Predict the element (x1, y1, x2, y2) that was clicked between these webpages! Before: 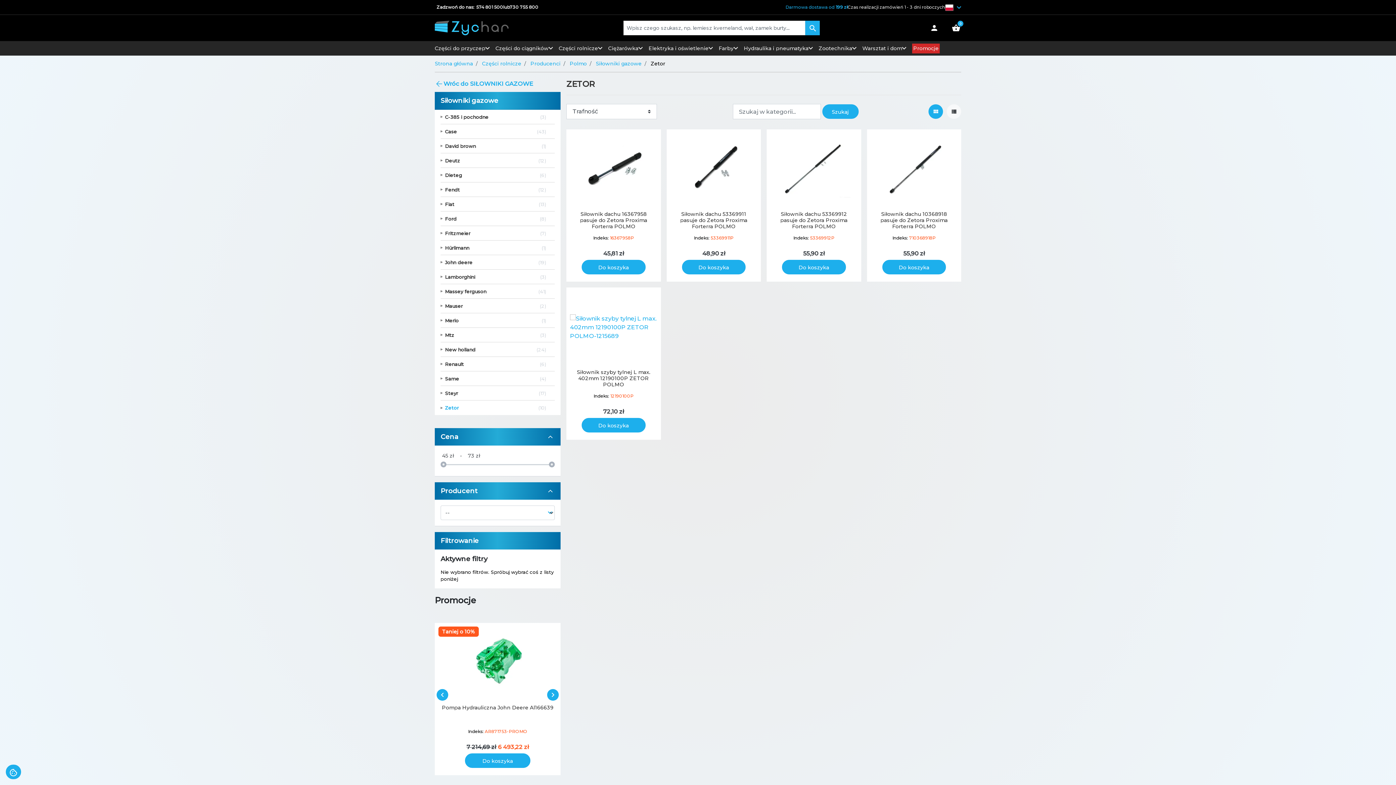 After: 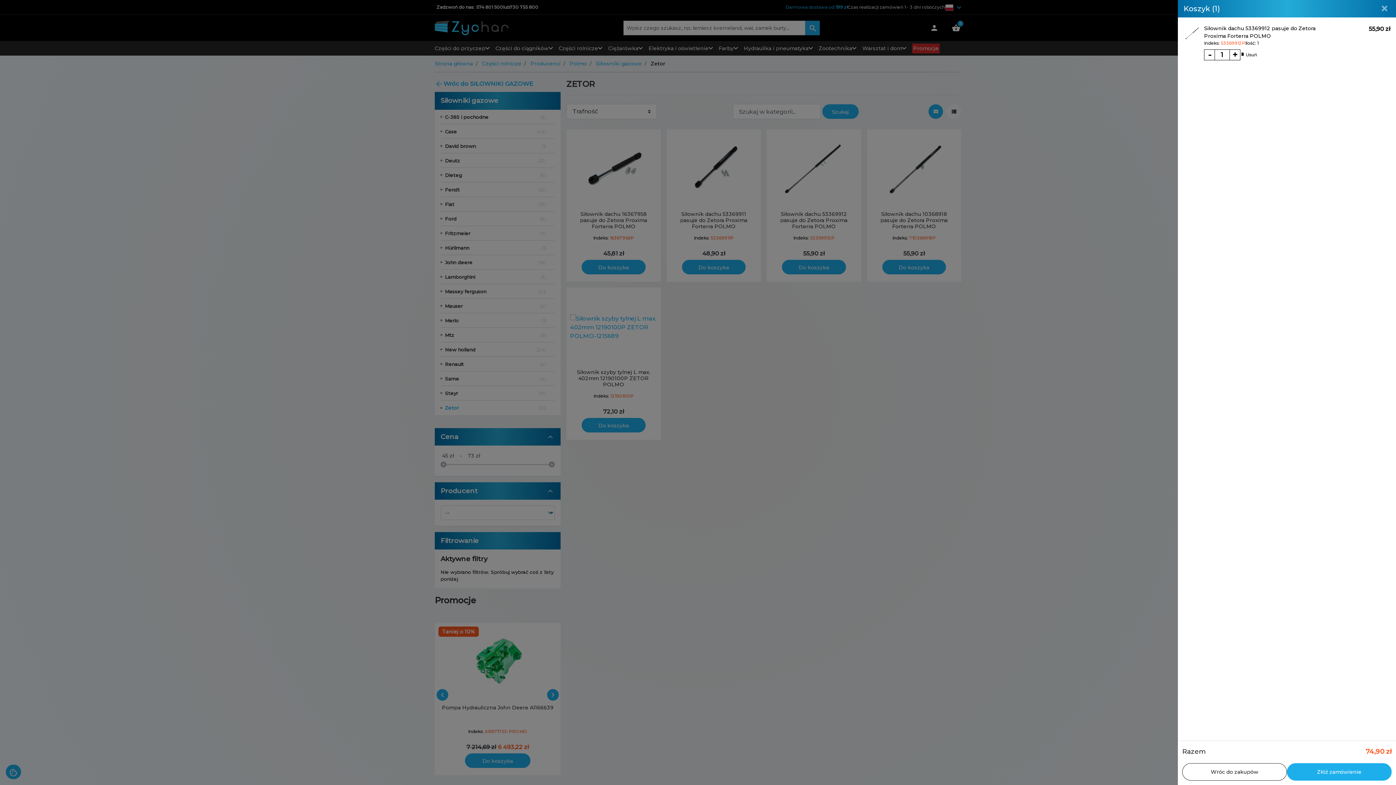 Action: bbox: (782, 259, 846, 274) label: Do koszyka